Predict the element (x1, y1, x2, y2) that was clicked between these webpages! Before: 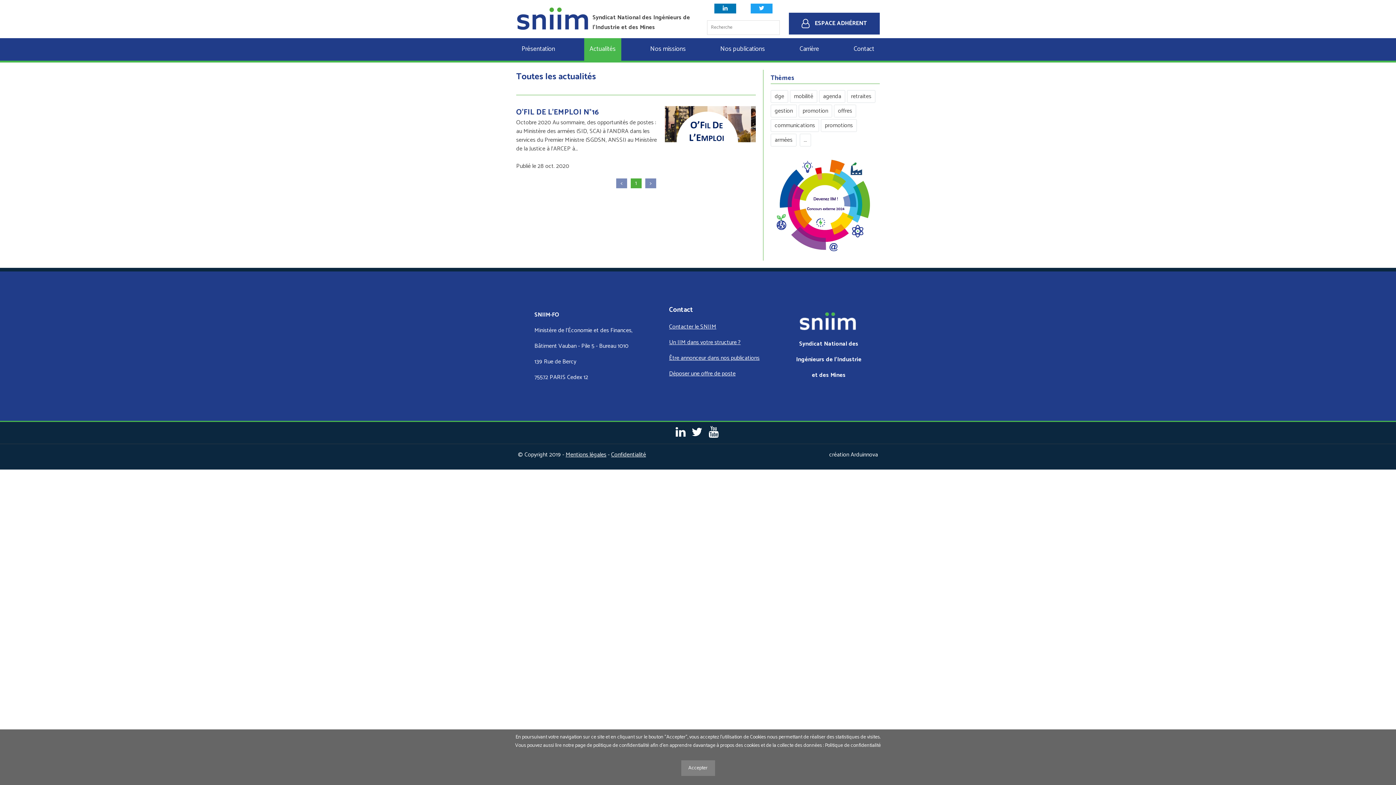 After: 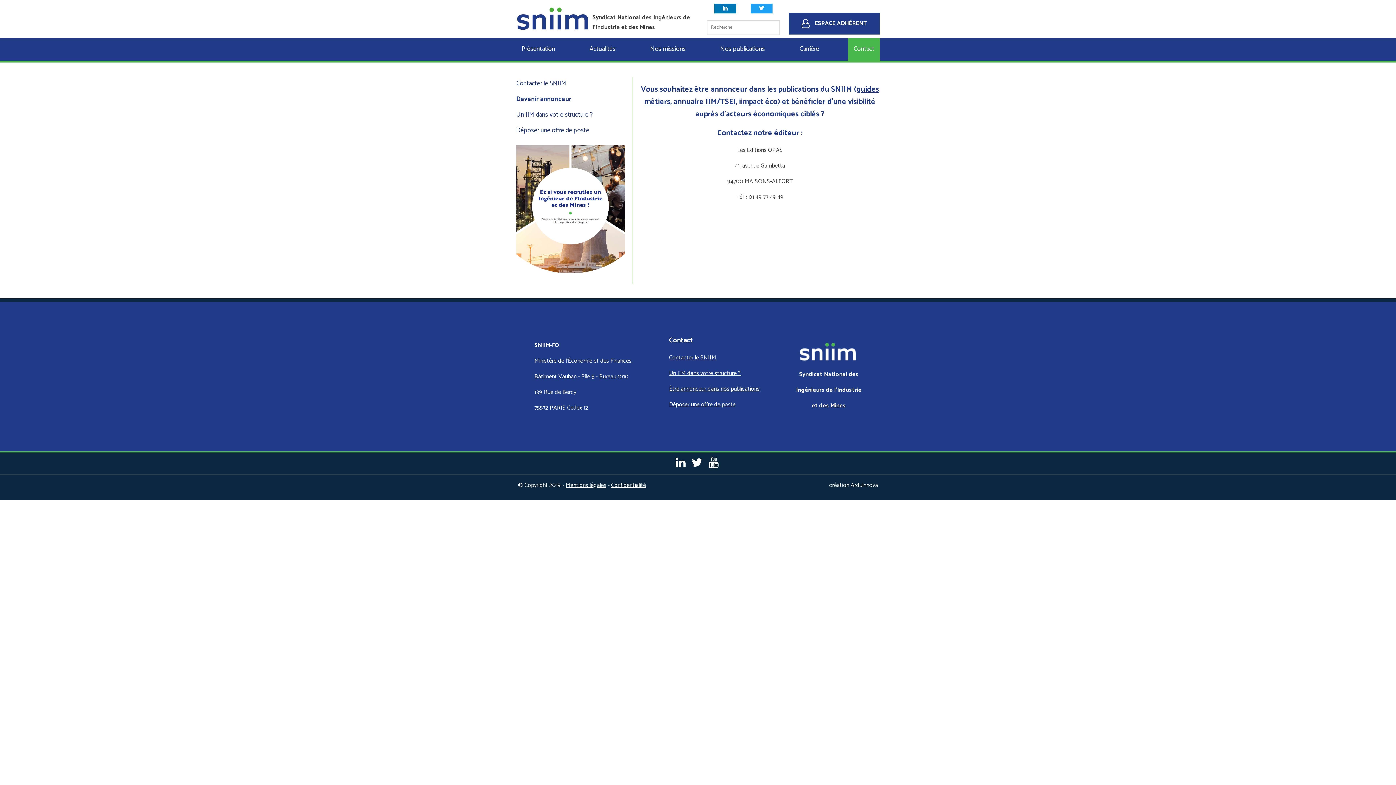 Action: bbox: (669, 353, 759, 363) label: Être annonceur dans nos publications